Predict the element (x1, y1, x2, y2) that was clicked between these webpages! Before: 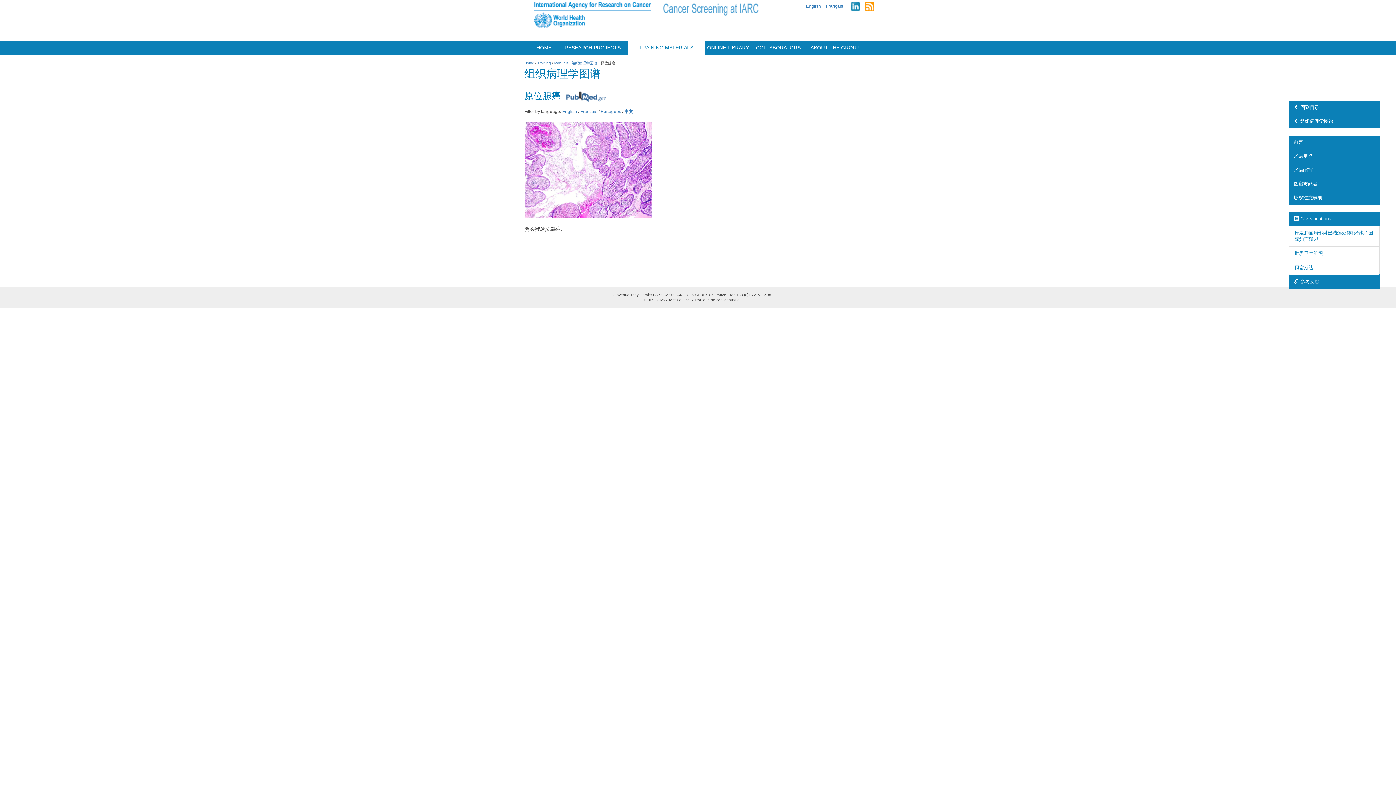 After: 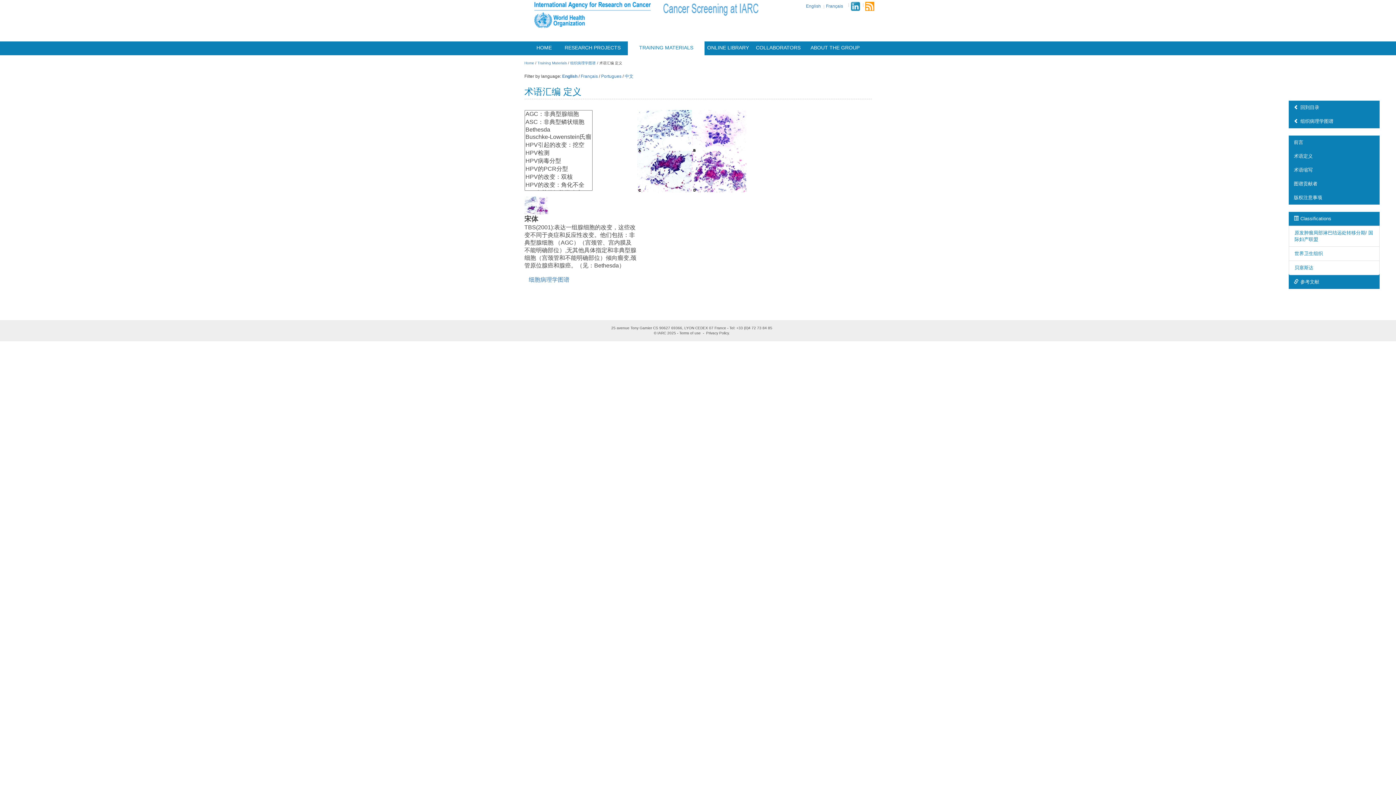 Action: label: 术语定义 bbox: (1289, 149, 1380, 163)